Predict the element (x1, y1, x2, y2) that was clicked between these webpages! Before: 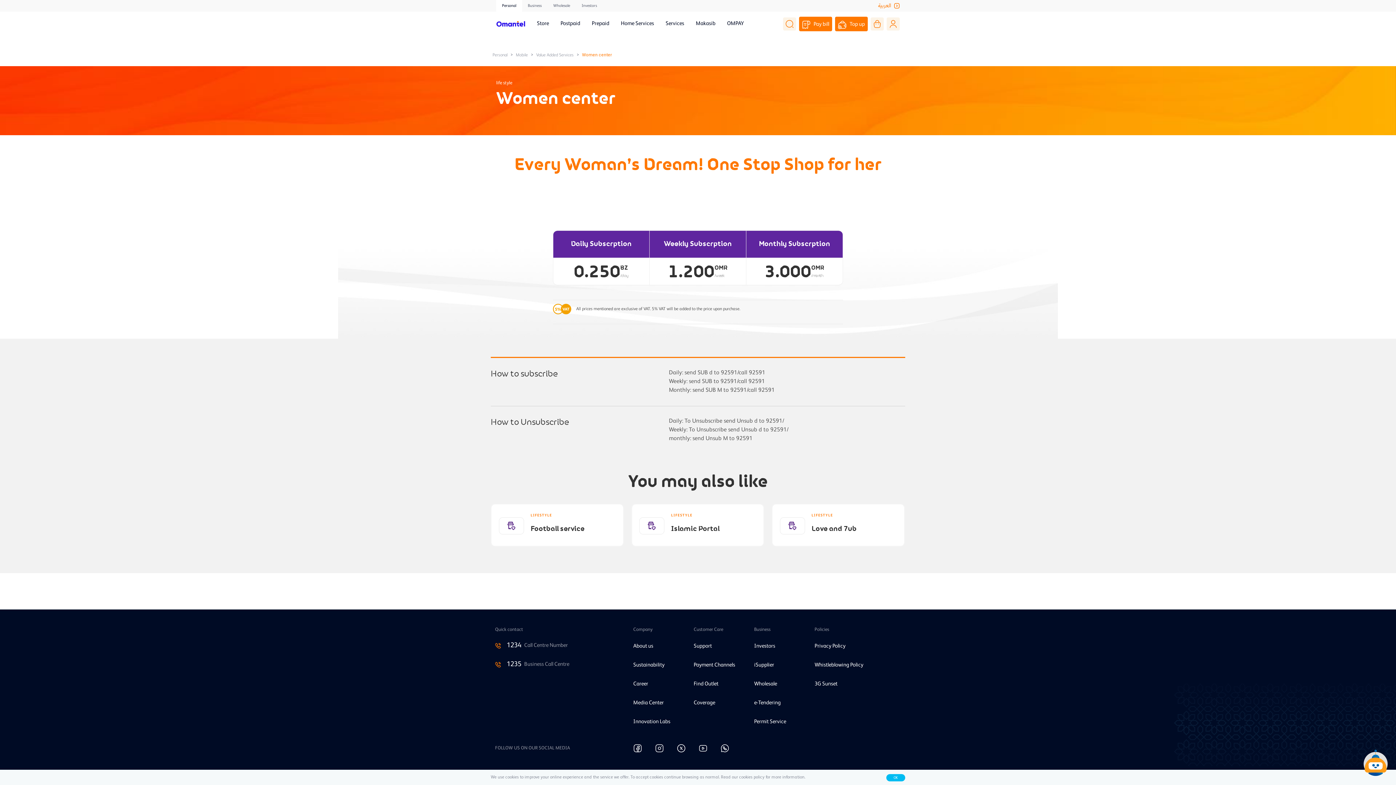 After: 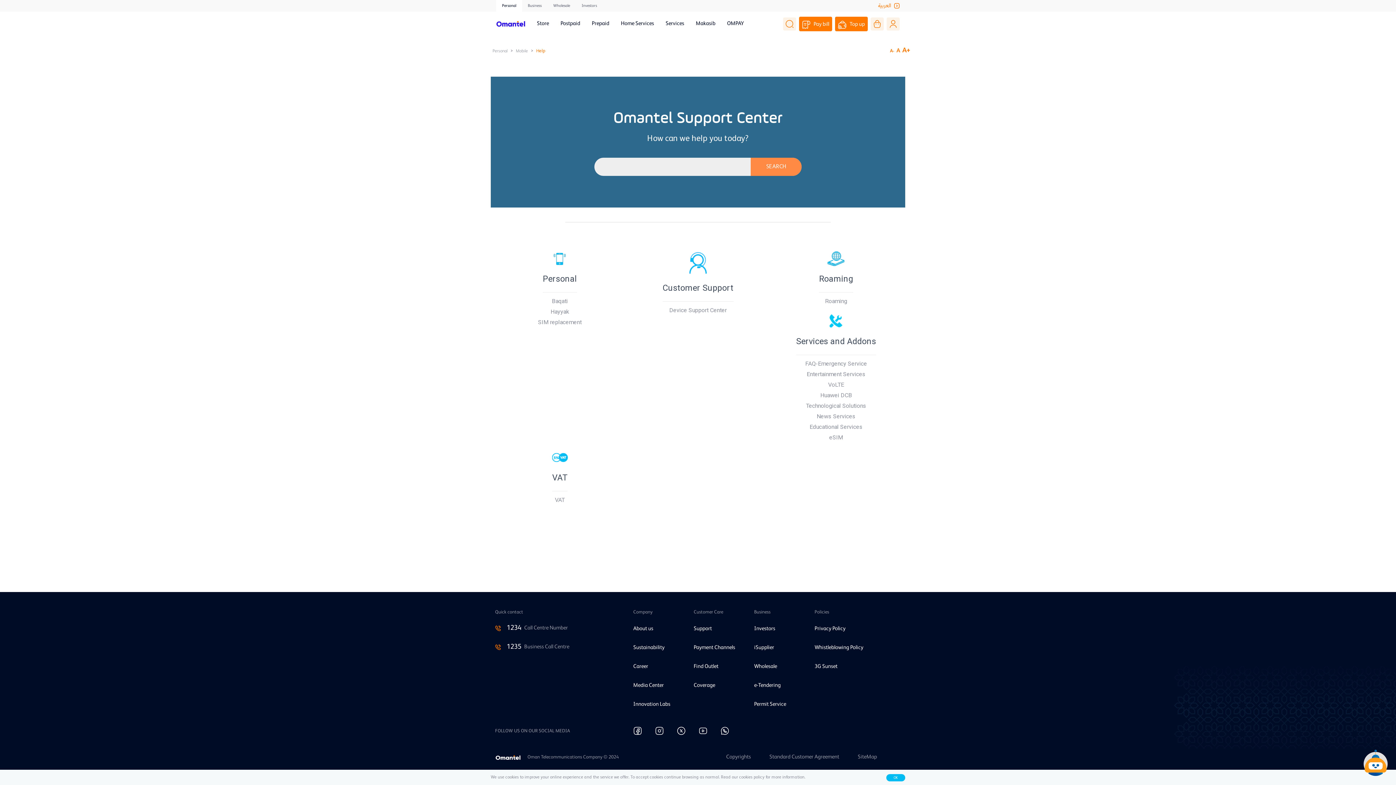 Action: label: Support bbox: (693, 640, 712, 653)